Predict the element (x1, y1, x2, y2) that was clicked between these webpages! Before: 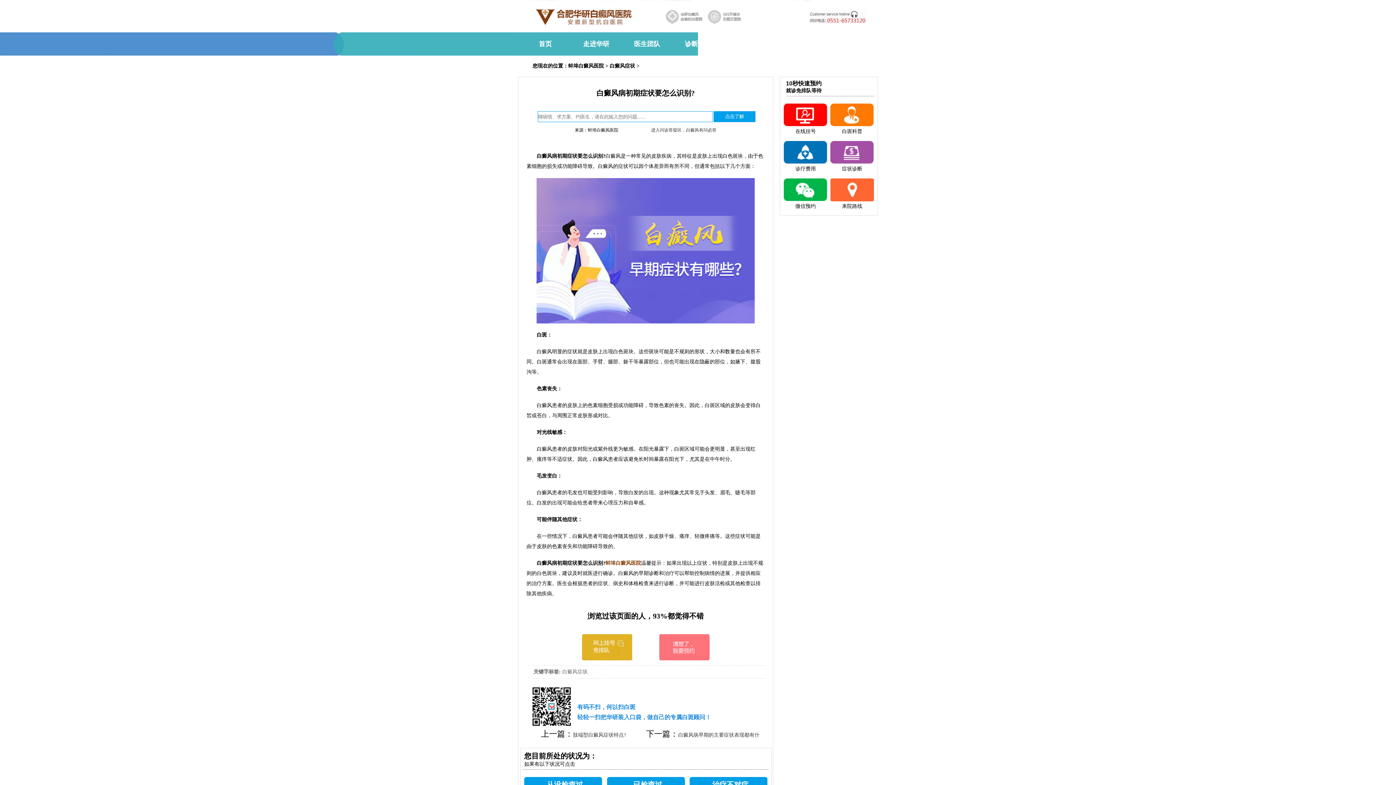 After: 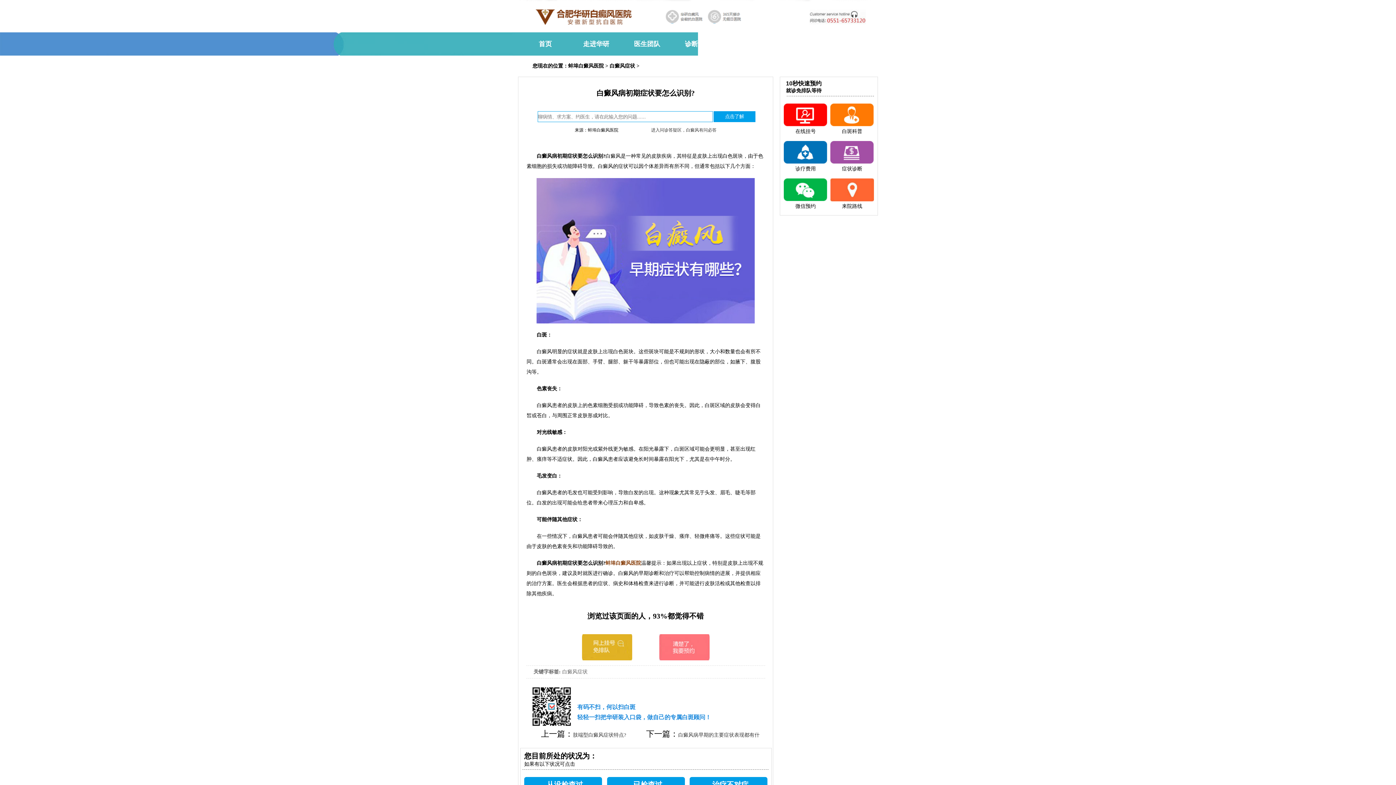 Action: label: 特色技术 bbox: (774, 32, 825, 55)